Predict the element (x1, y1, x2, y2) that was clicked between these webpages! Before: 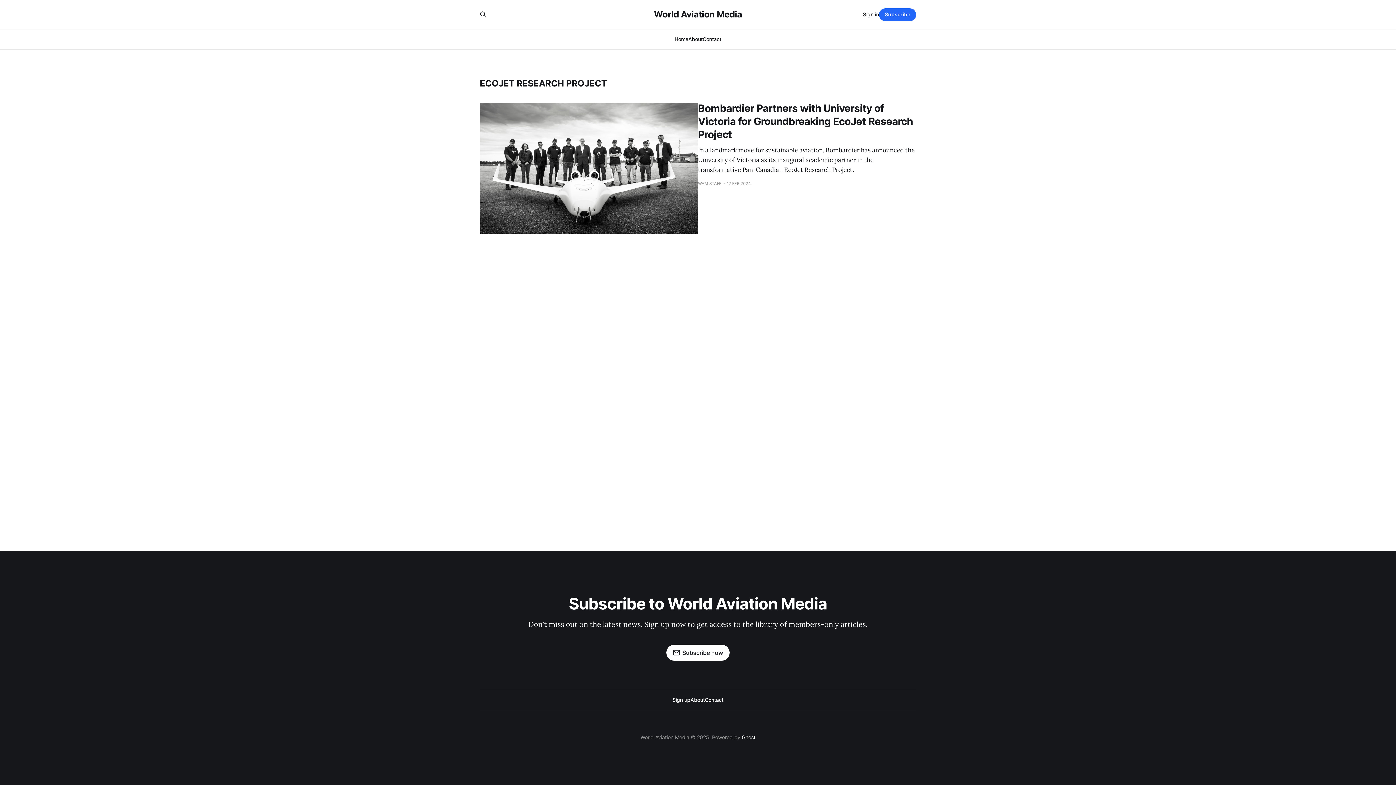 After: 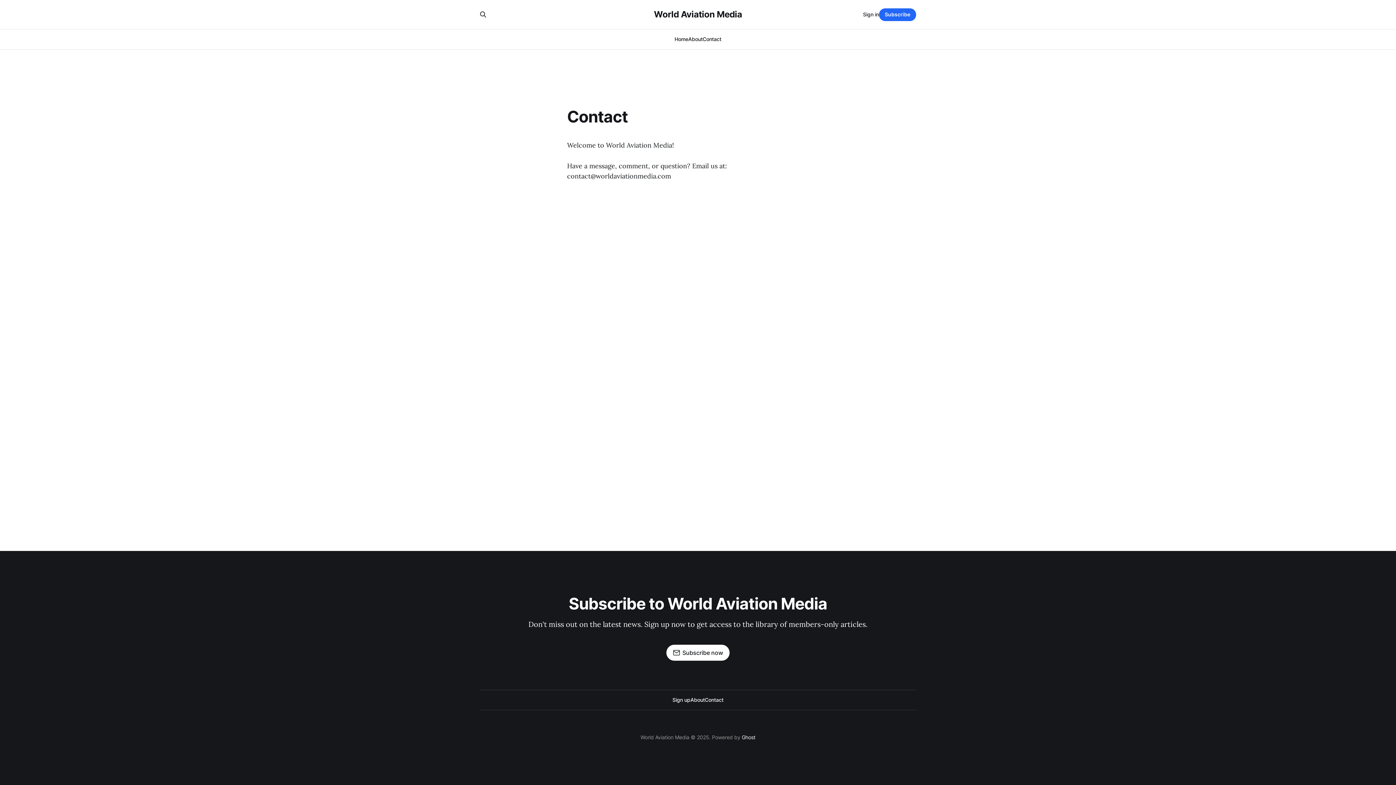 Action: label: Contact bbox: (702, 36, 721, 42)